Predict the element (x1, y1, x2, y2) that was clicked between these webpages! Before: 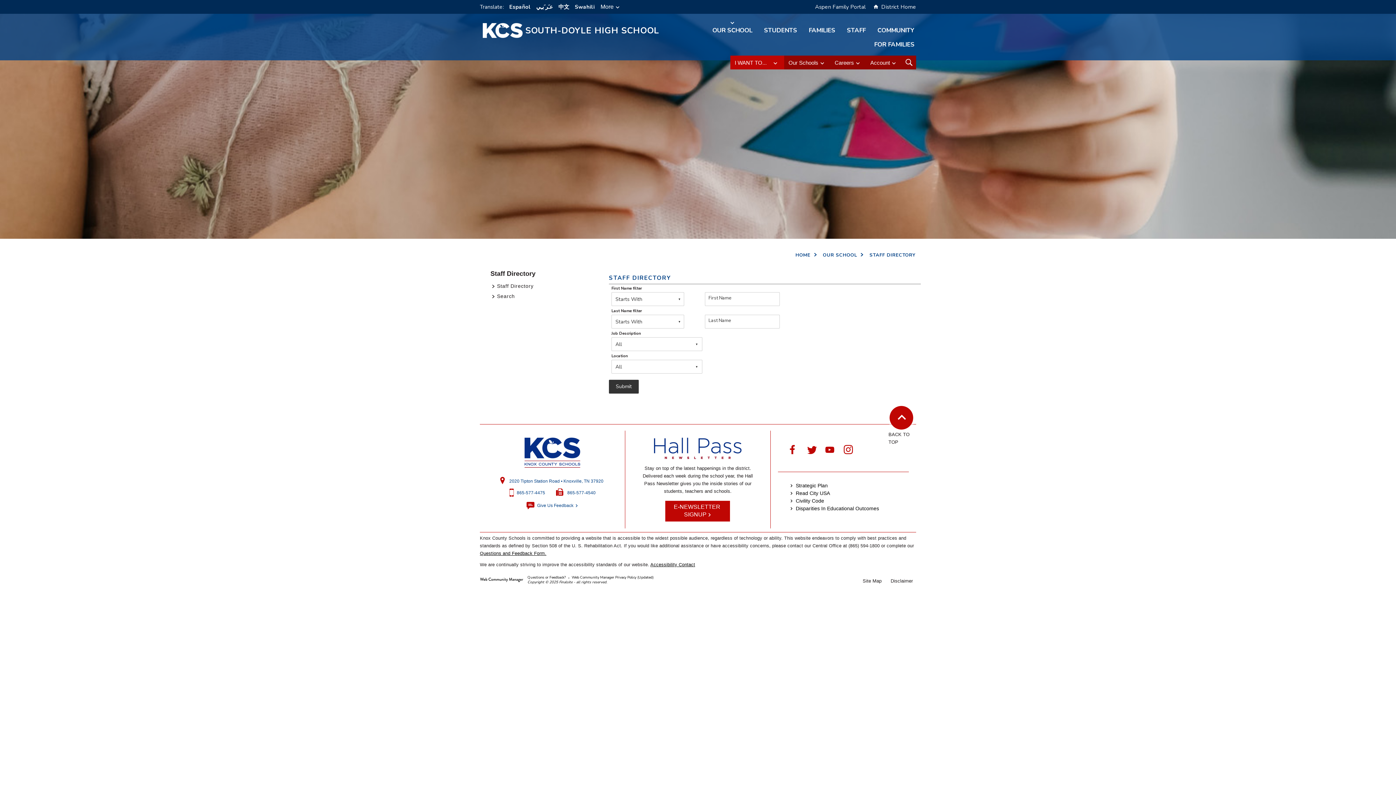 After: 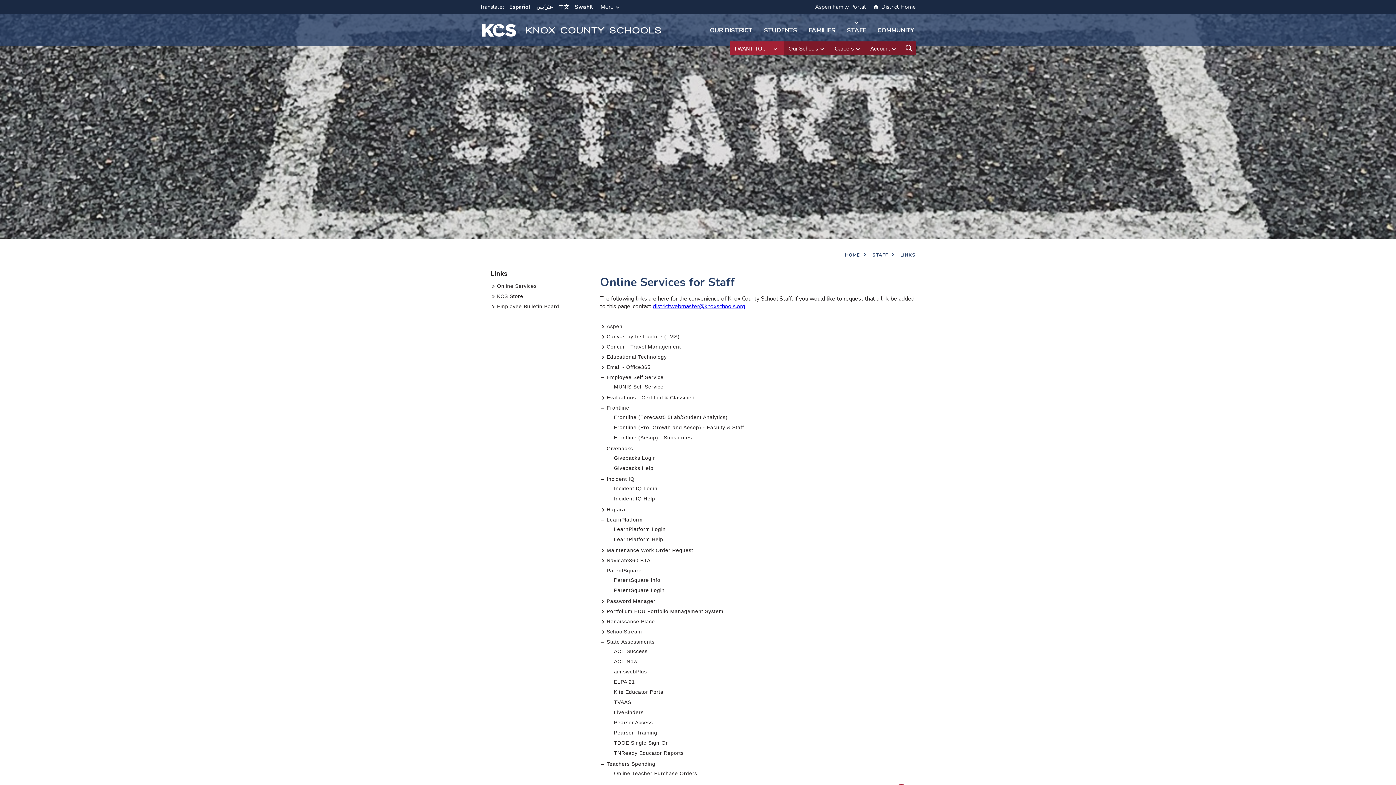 Action: bbox: (842, 24, 870, 38) label: STAFF